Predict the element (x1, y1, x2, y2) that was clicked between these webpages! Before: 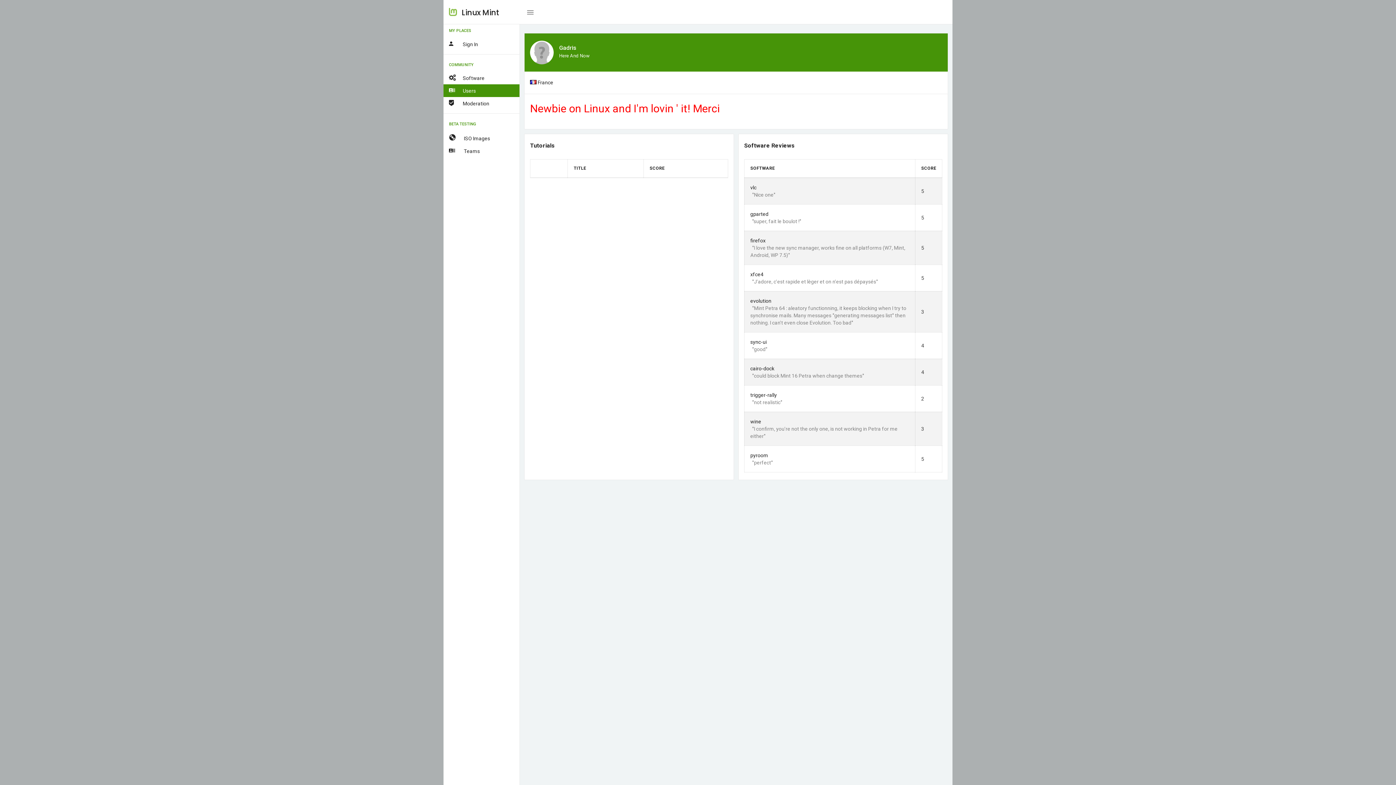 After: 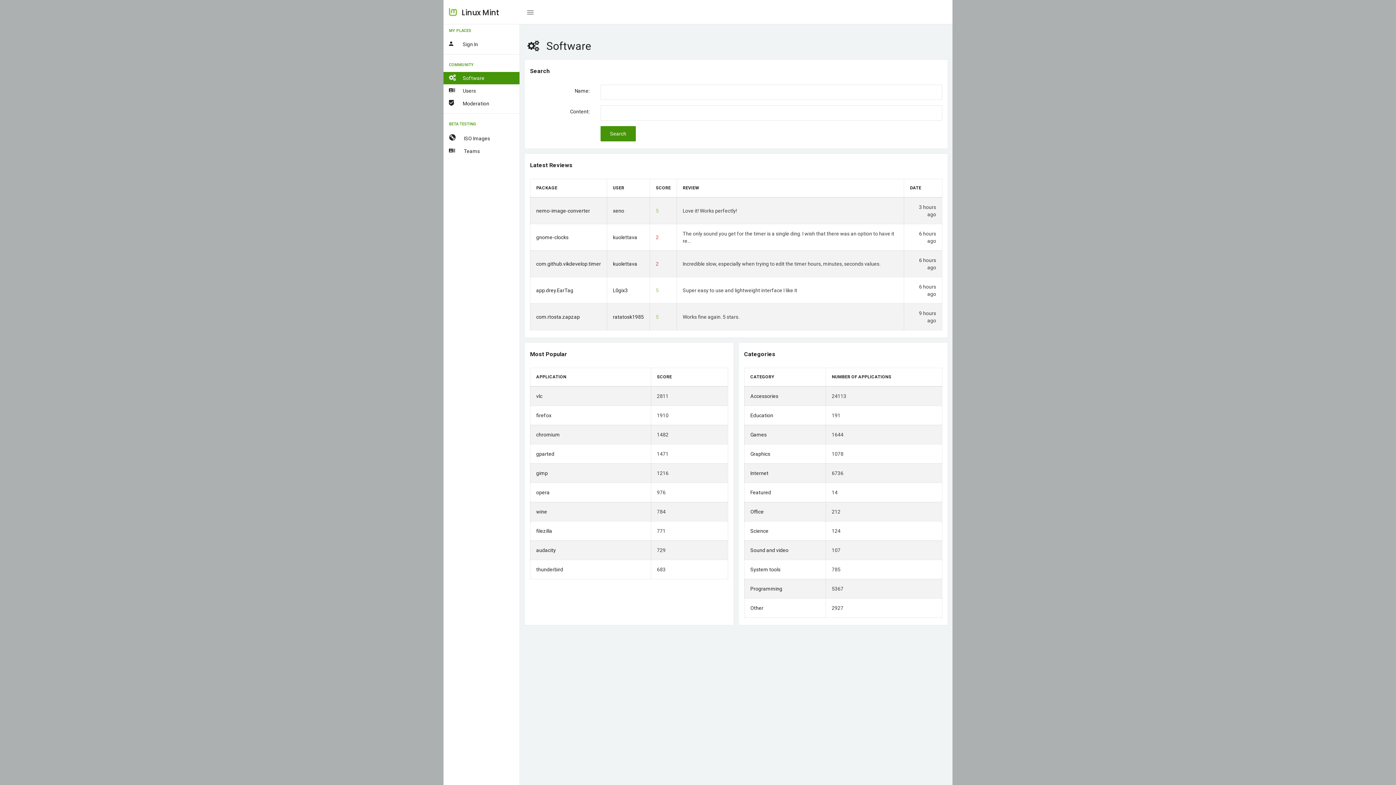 Action: label: Software bbox: (443, 72, 520, 84)